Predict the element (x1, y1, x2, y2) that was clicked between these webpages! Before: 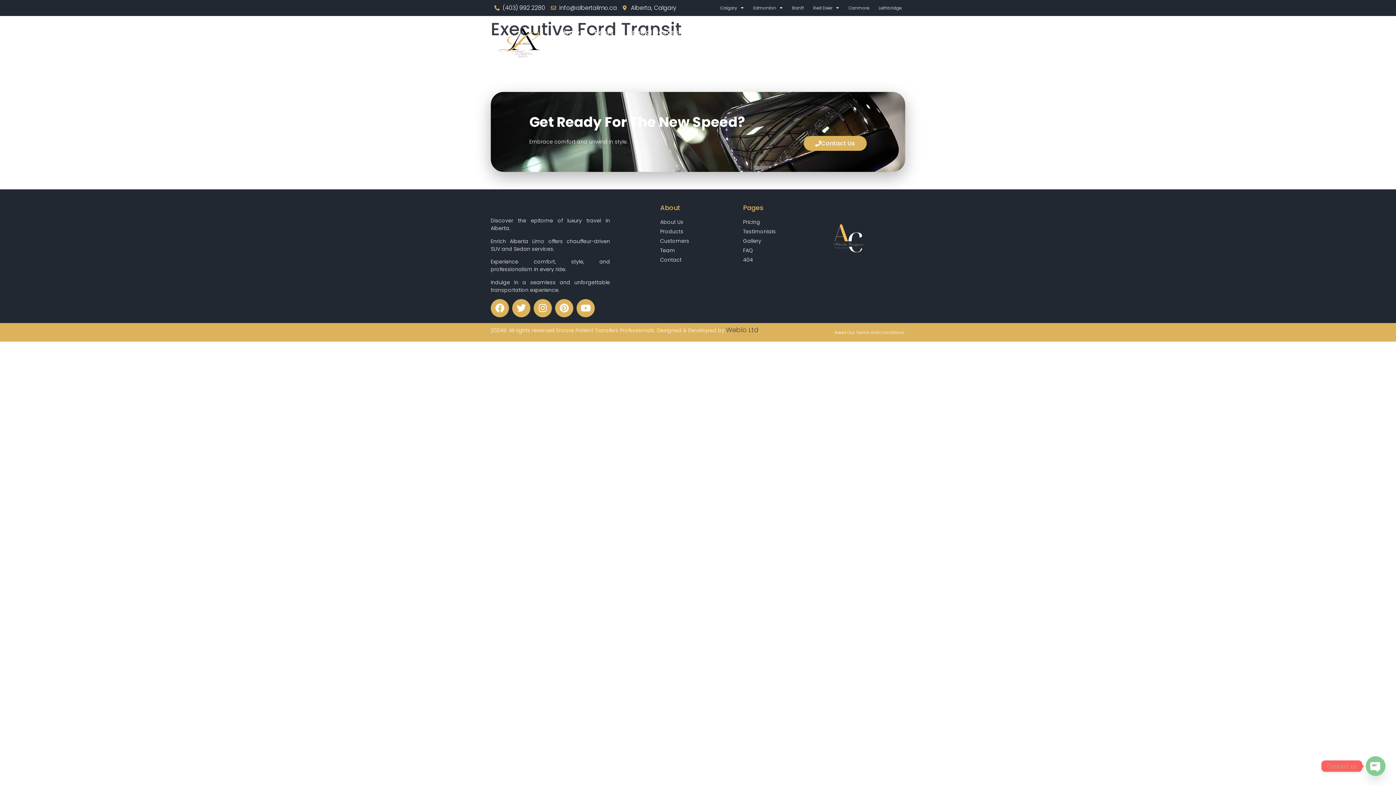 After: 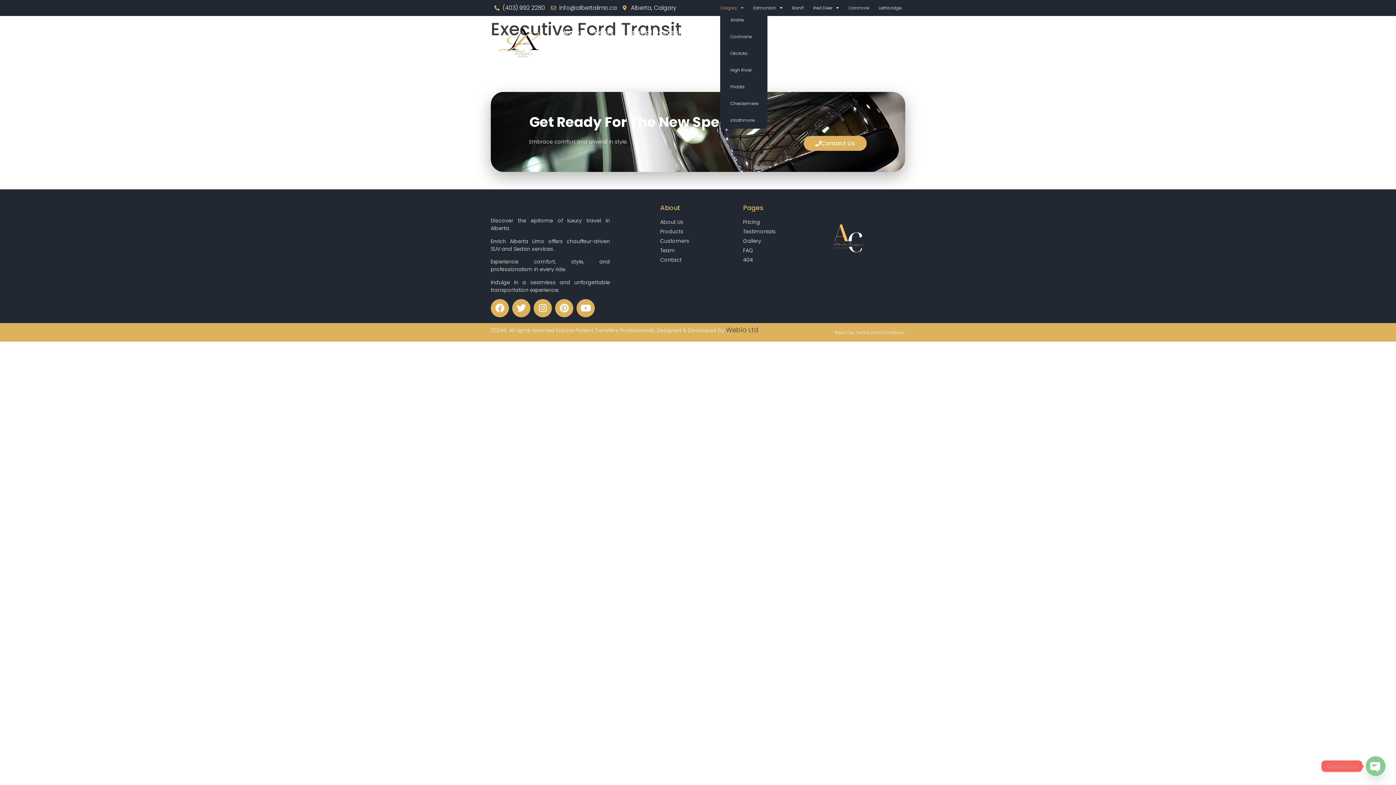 Action: label: Calgary bbox: (720, 4, 744, 11)